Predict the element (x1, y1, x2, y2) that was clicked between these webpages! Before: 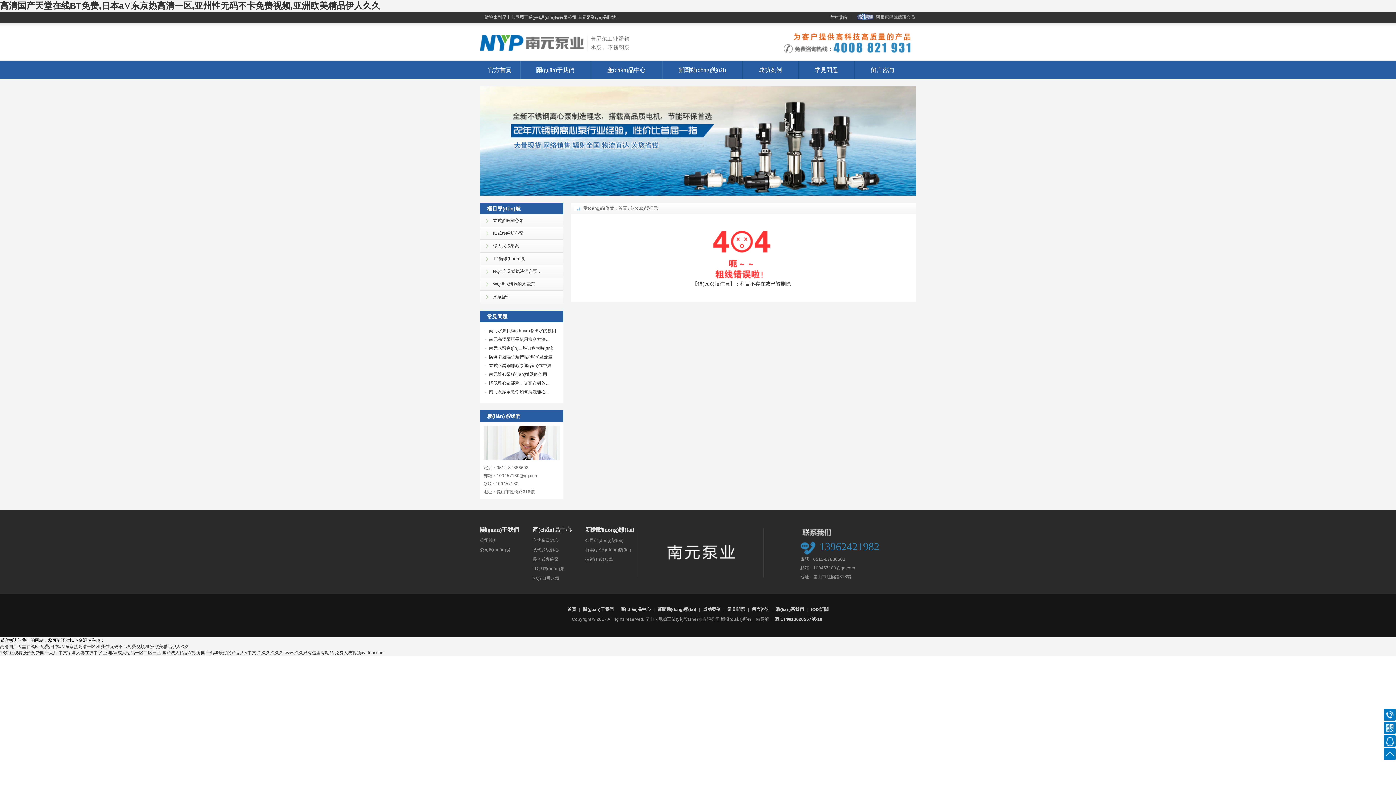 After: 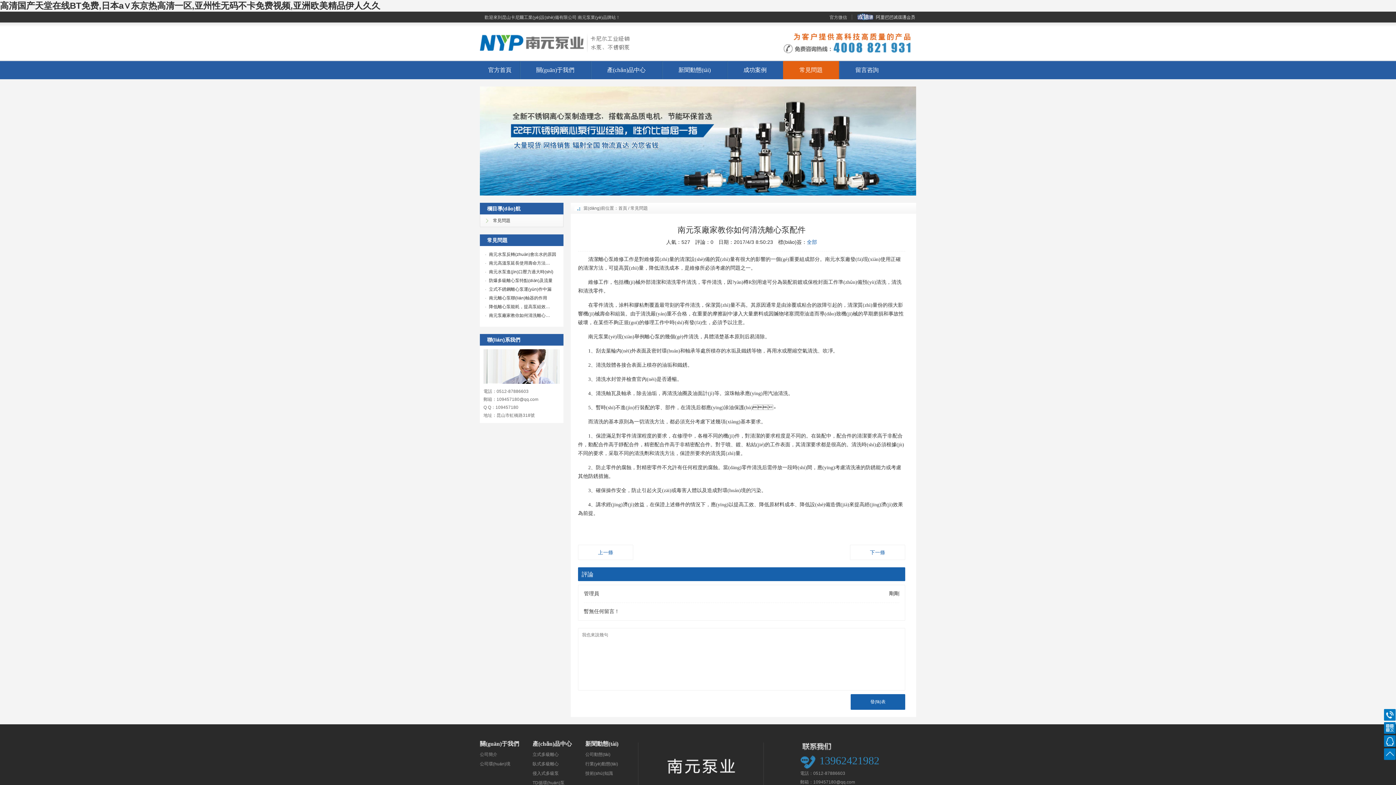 Action: label: 南元泵廠家教你如何清洗離心… bbox: (485, 387, 550, 396)